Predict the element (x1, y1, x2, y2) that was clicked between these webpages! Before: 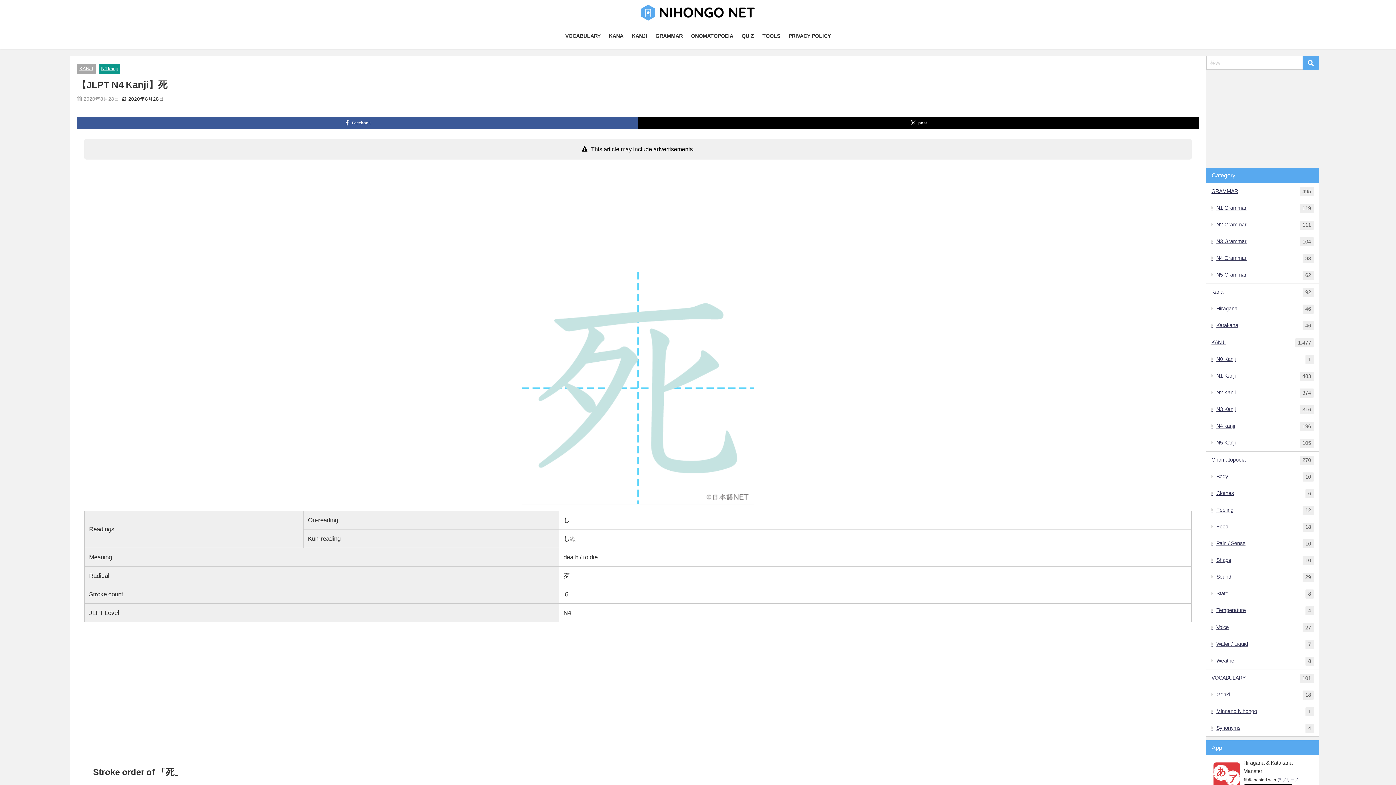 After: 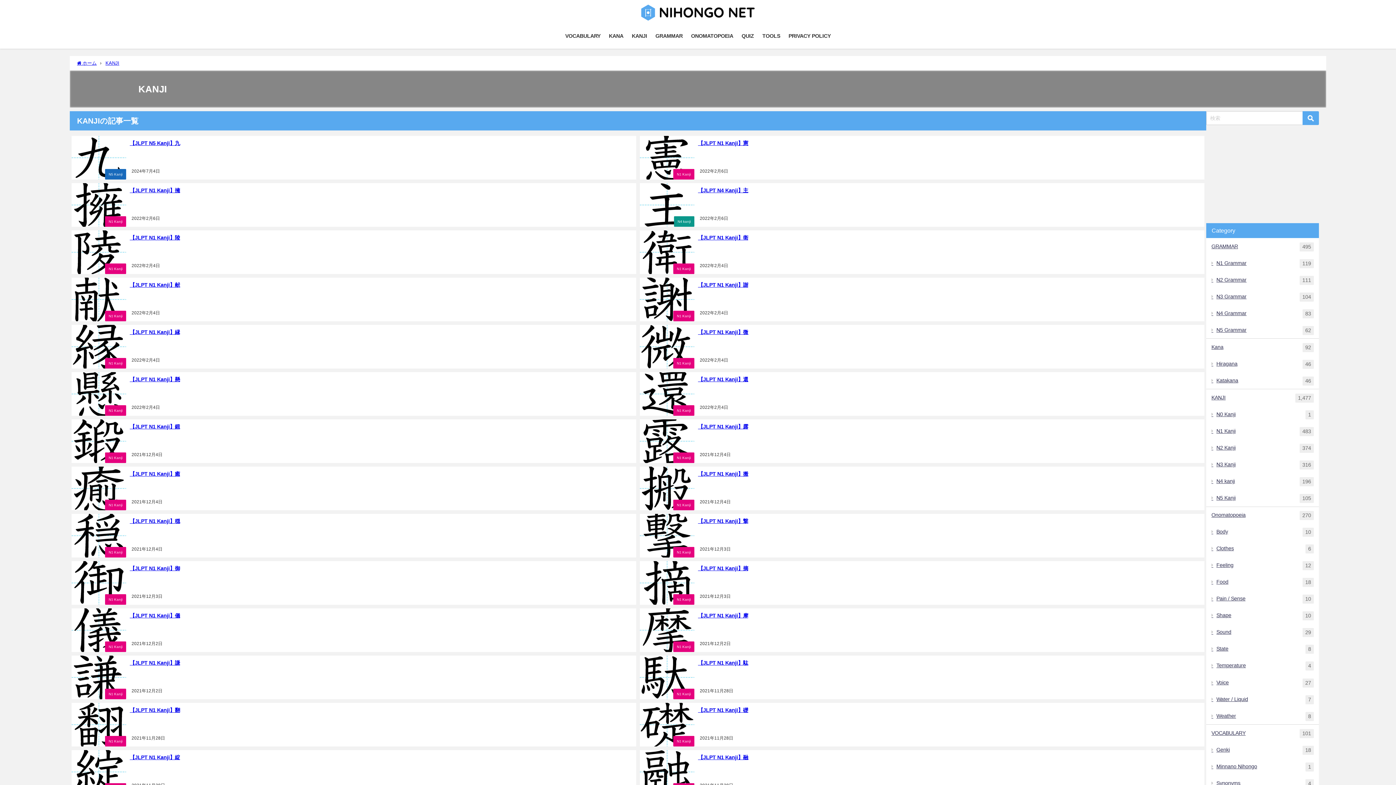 Action: label: KANJI bbox: (79, 66, 93, 70)